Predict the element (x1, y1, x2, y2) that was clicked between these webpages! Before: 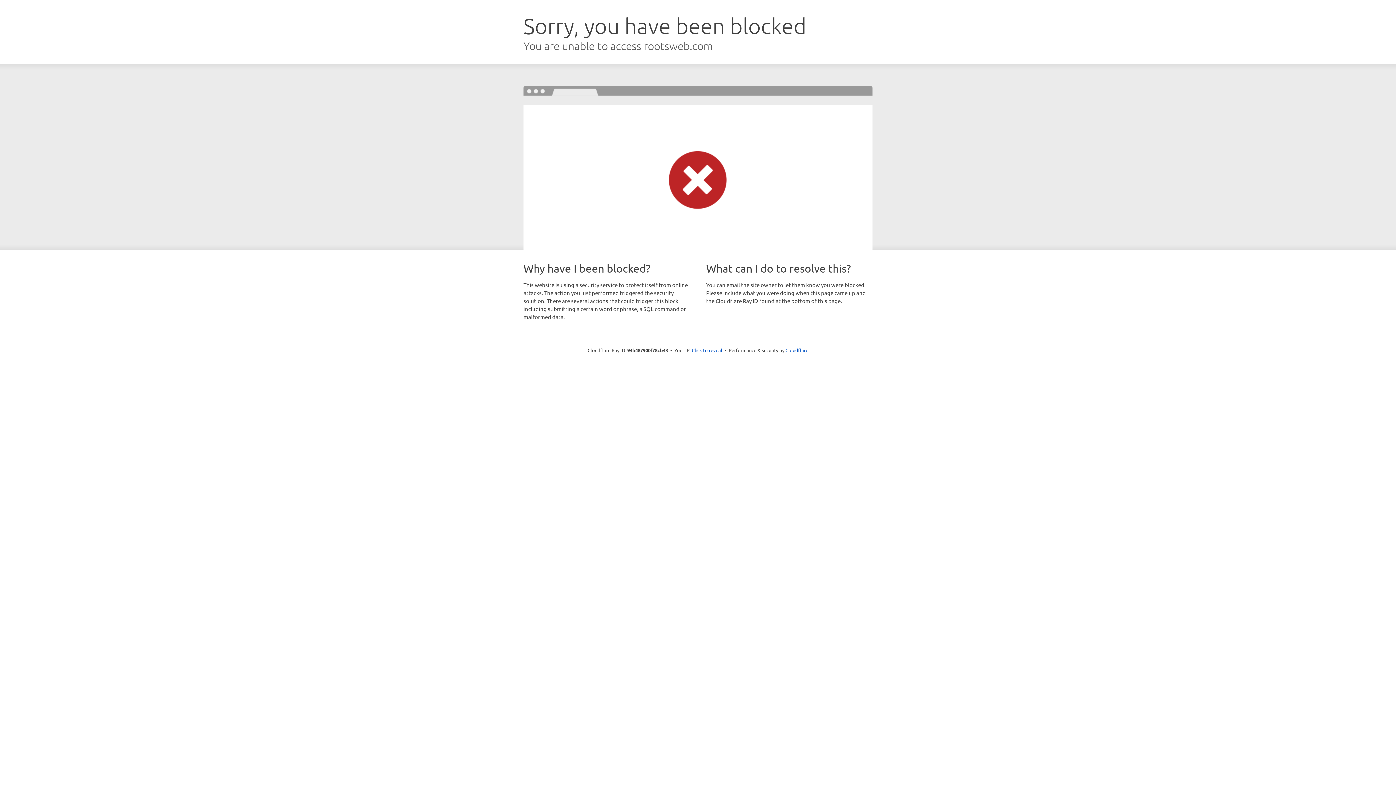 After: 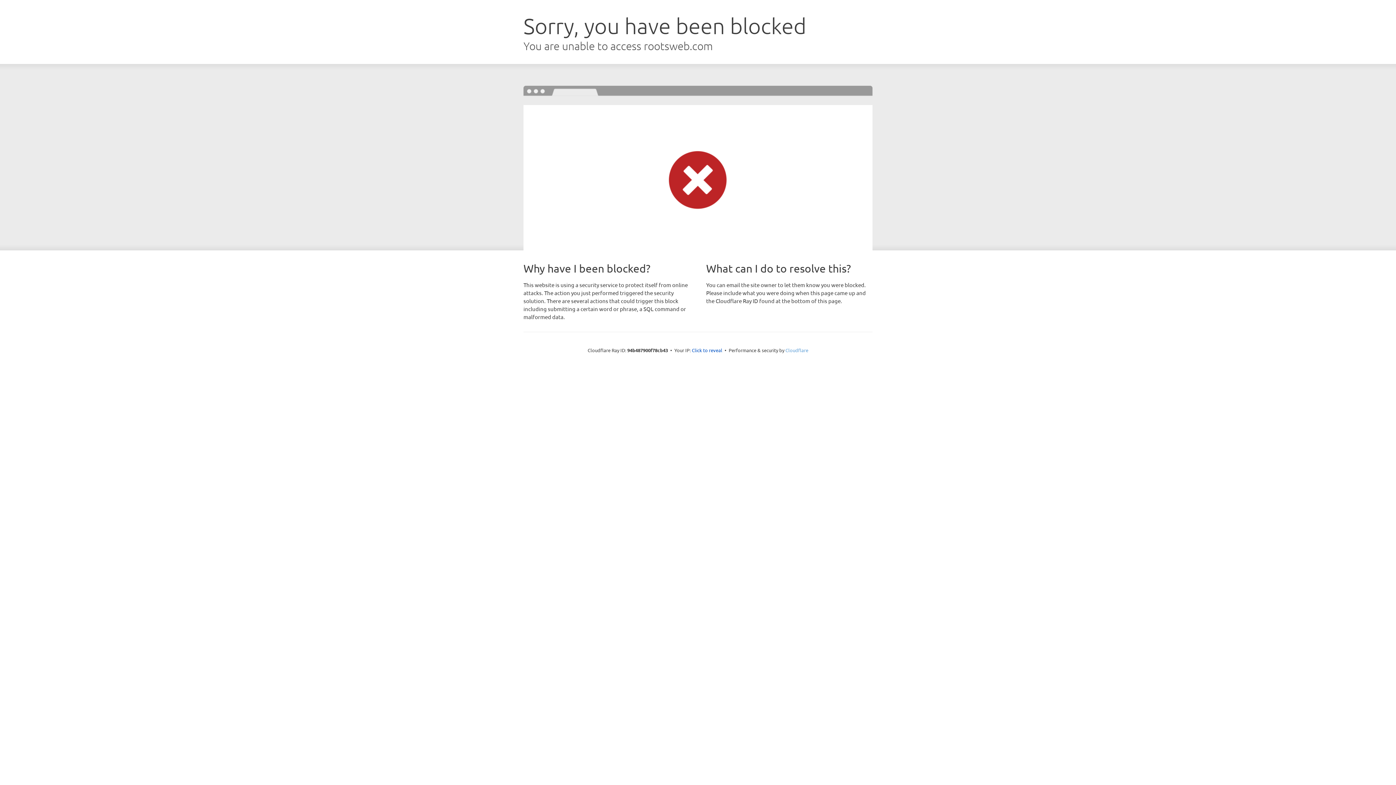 Action: bbox: (785, 347, 808, 353) label: Cloudflare